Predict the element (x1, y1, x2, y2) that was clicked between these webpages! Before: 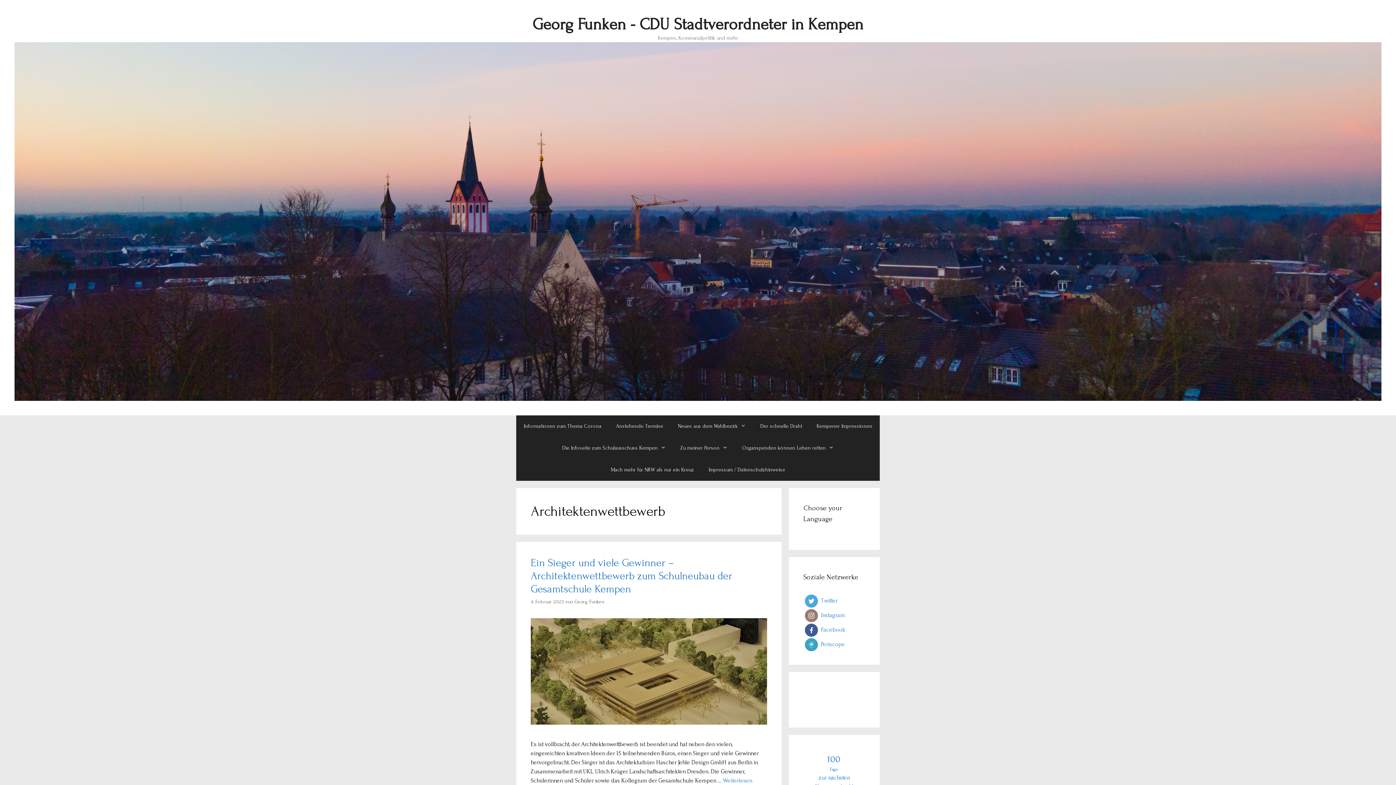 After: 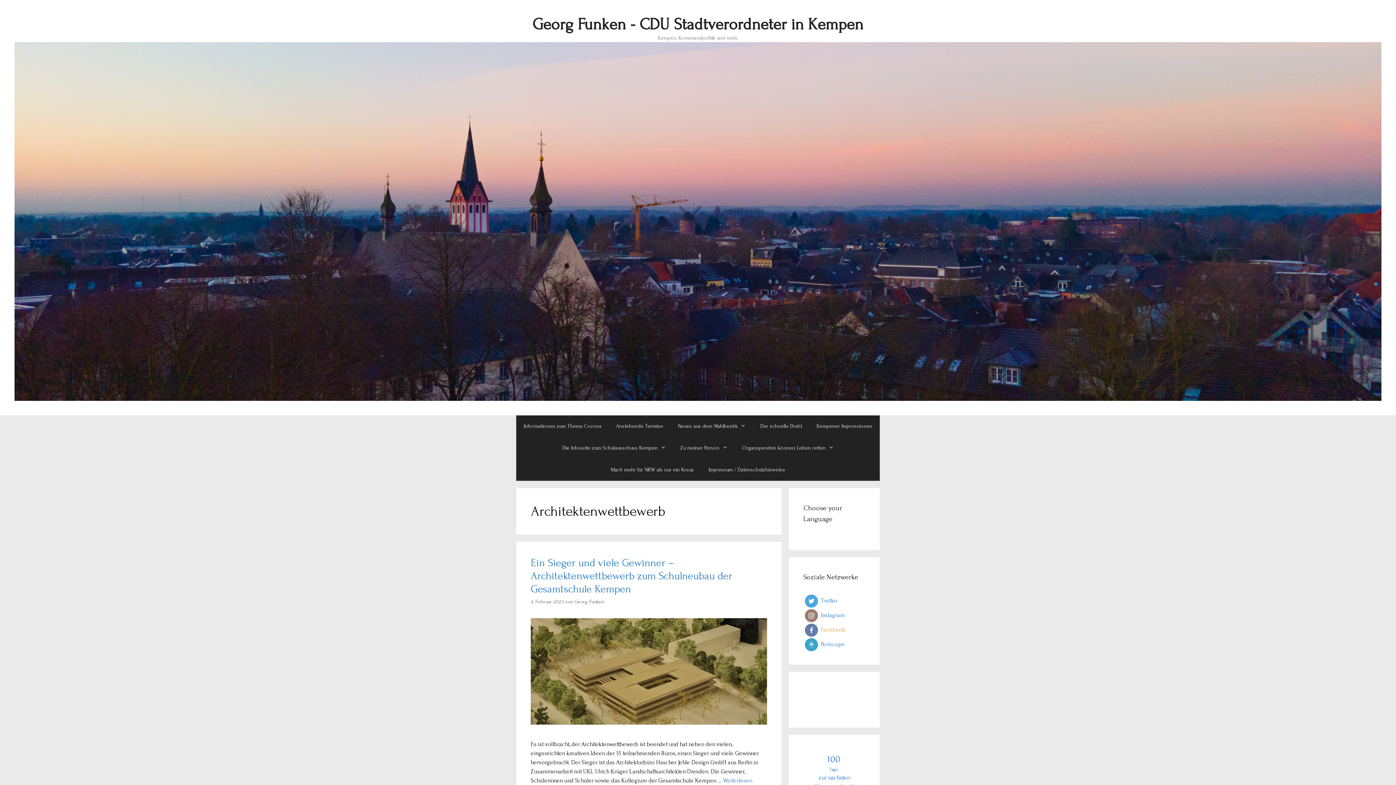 Action: bbox: (805, 626, 845, 633) label:  Facebook